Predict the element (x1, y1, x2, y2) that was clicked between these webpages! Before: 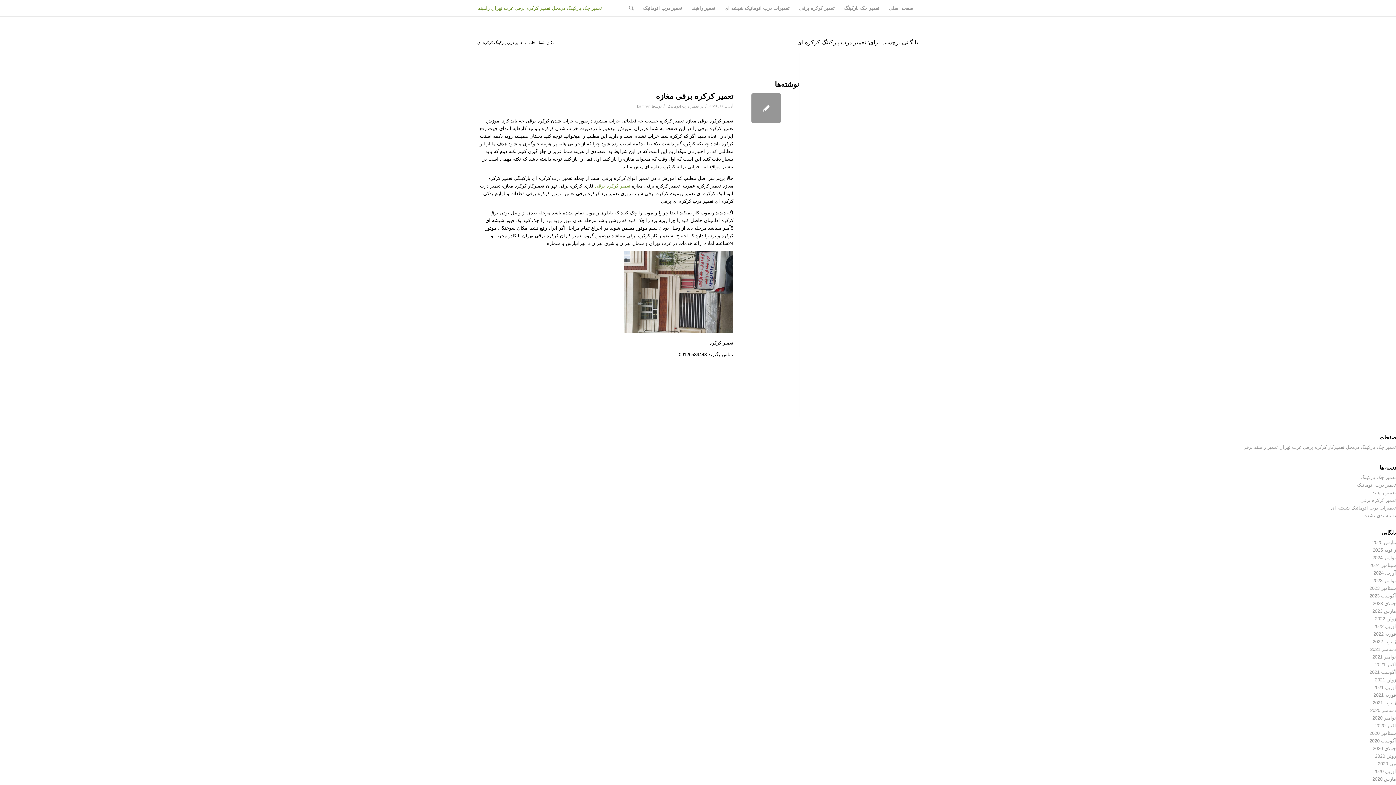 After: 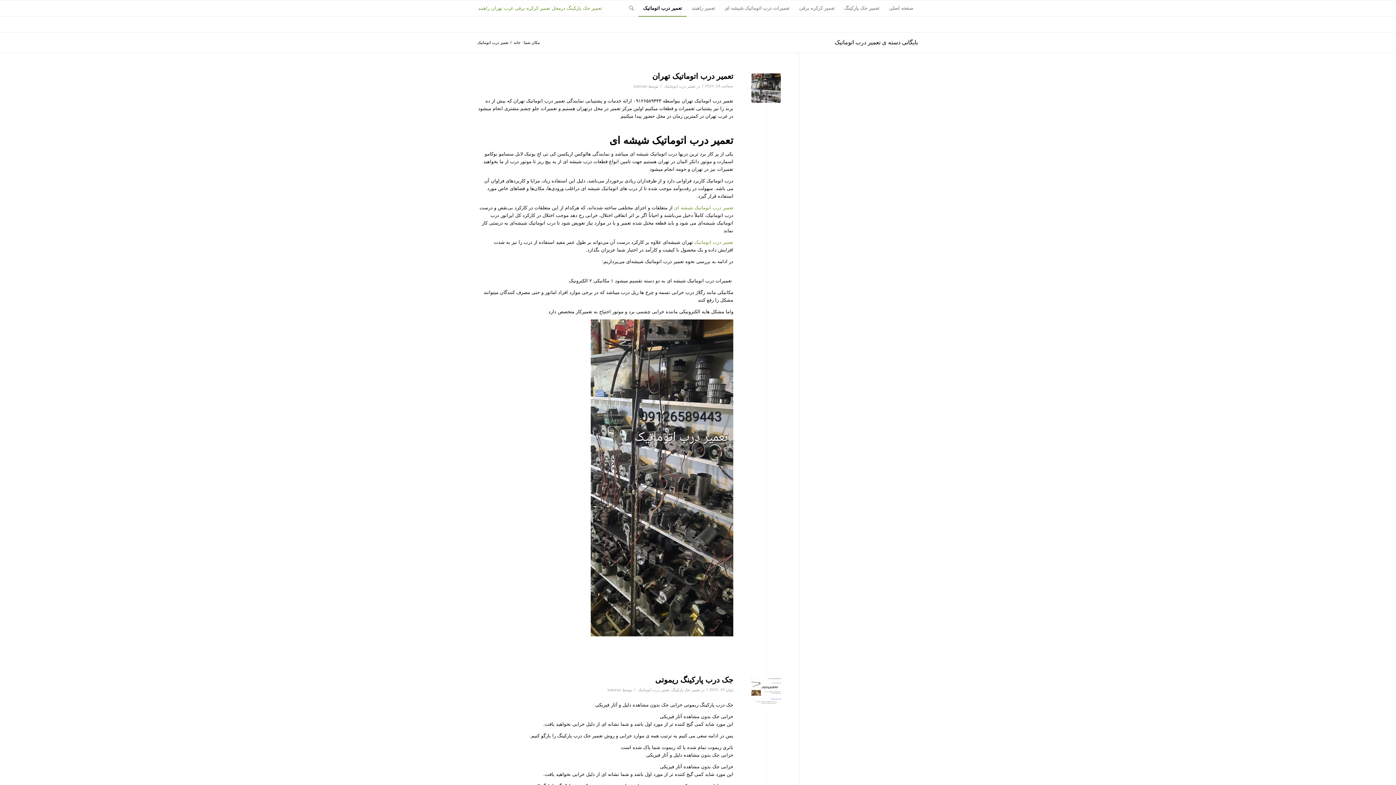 Action: label: تعمیر درب اتوماتیک bbox: (638, 0, 686, 16)